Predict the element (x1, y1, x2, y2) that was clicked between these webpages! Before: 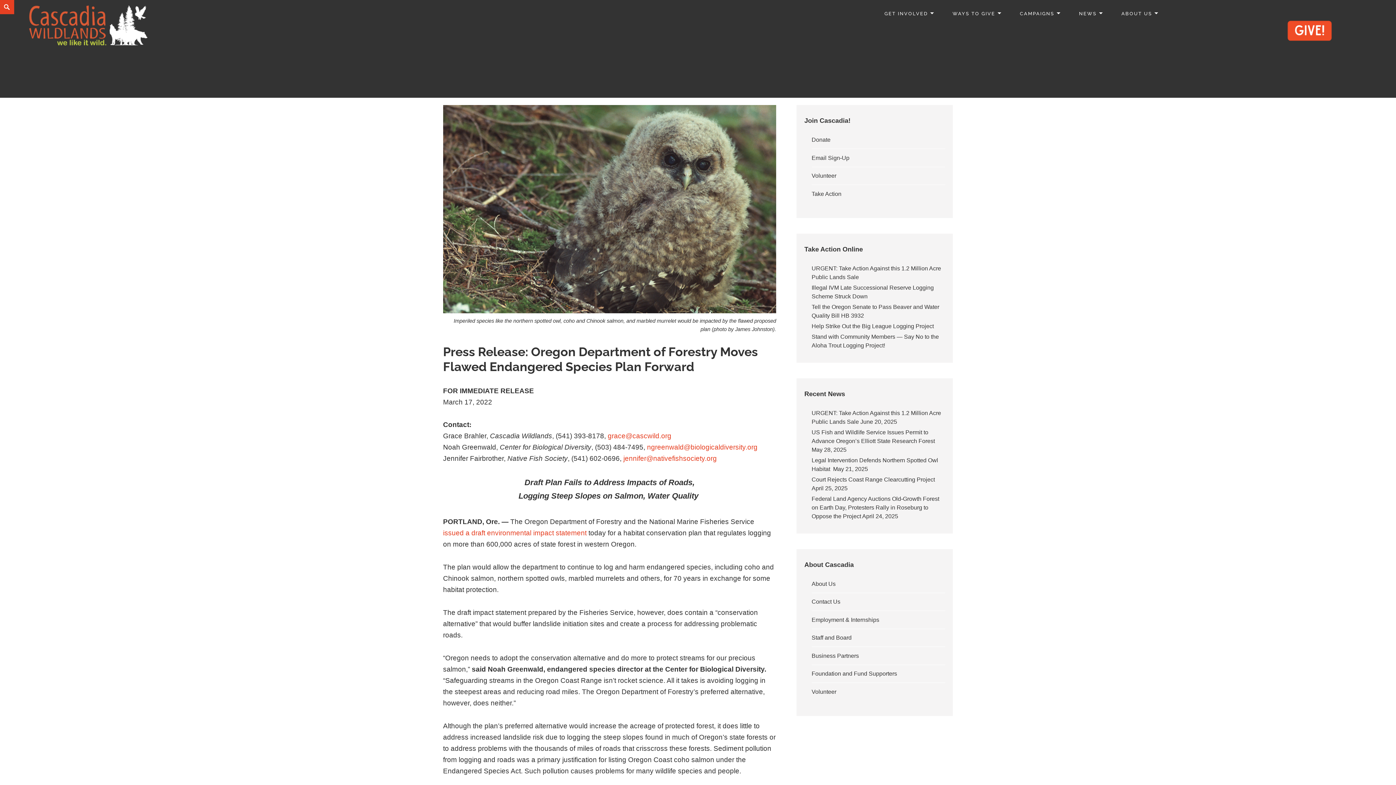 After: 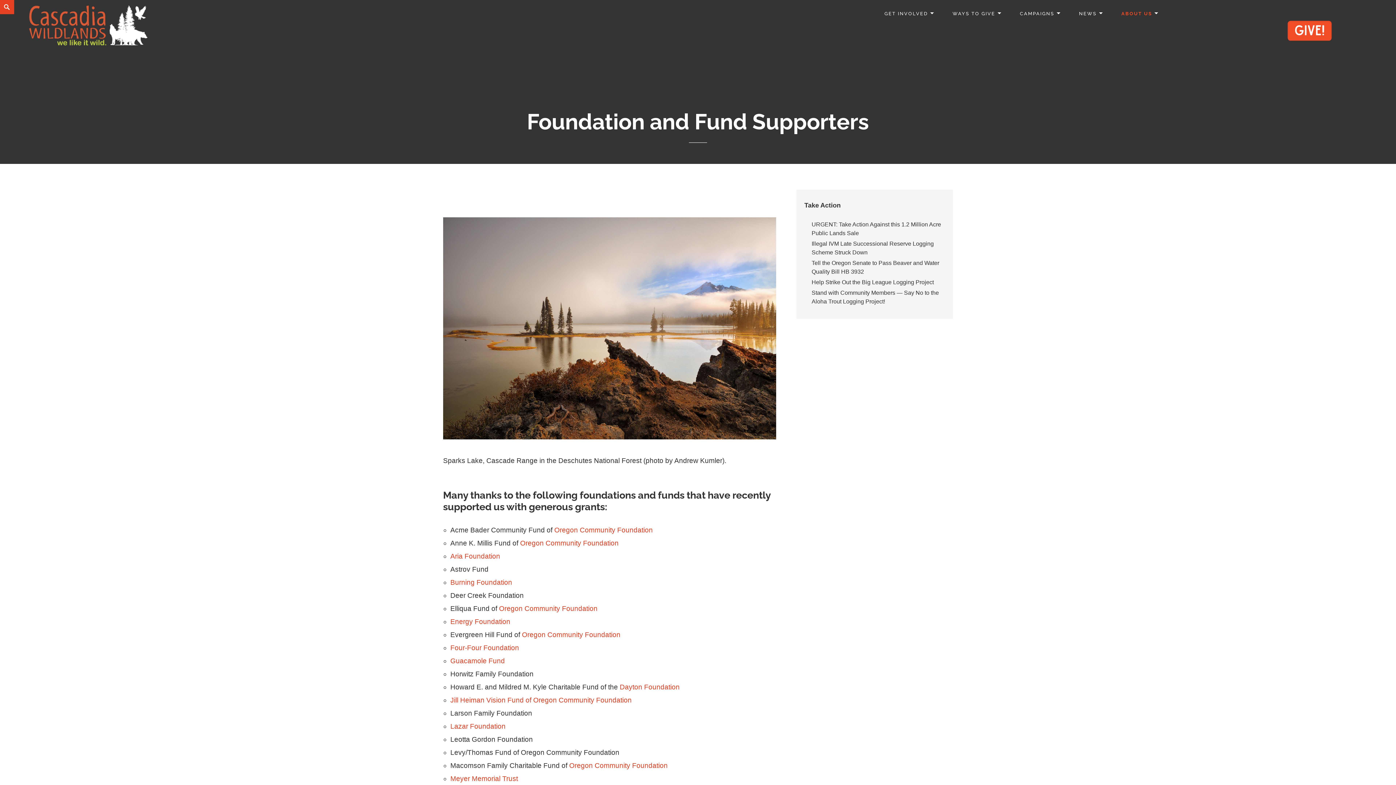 Action: label: Foundation and Fund Supporters bbox: (811, 670, 897, 677)